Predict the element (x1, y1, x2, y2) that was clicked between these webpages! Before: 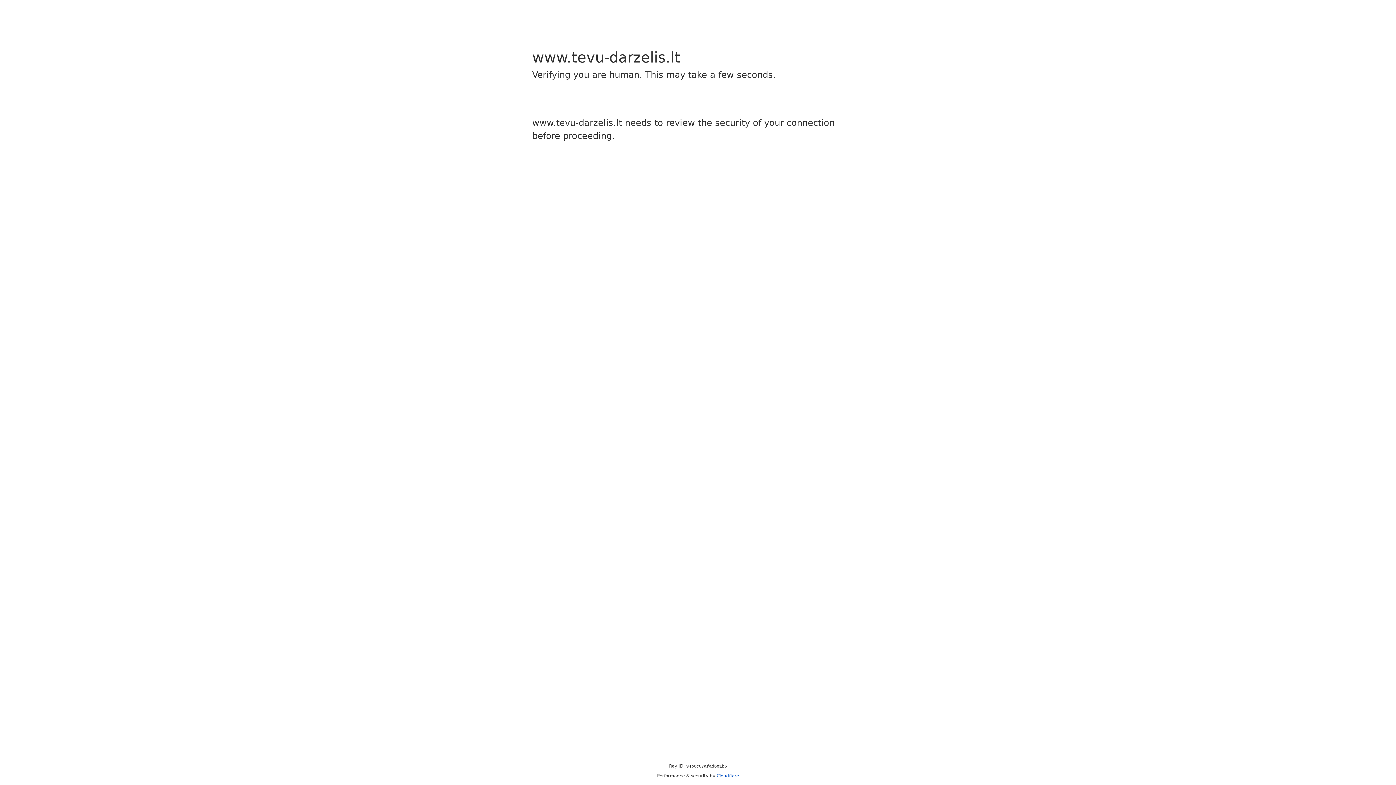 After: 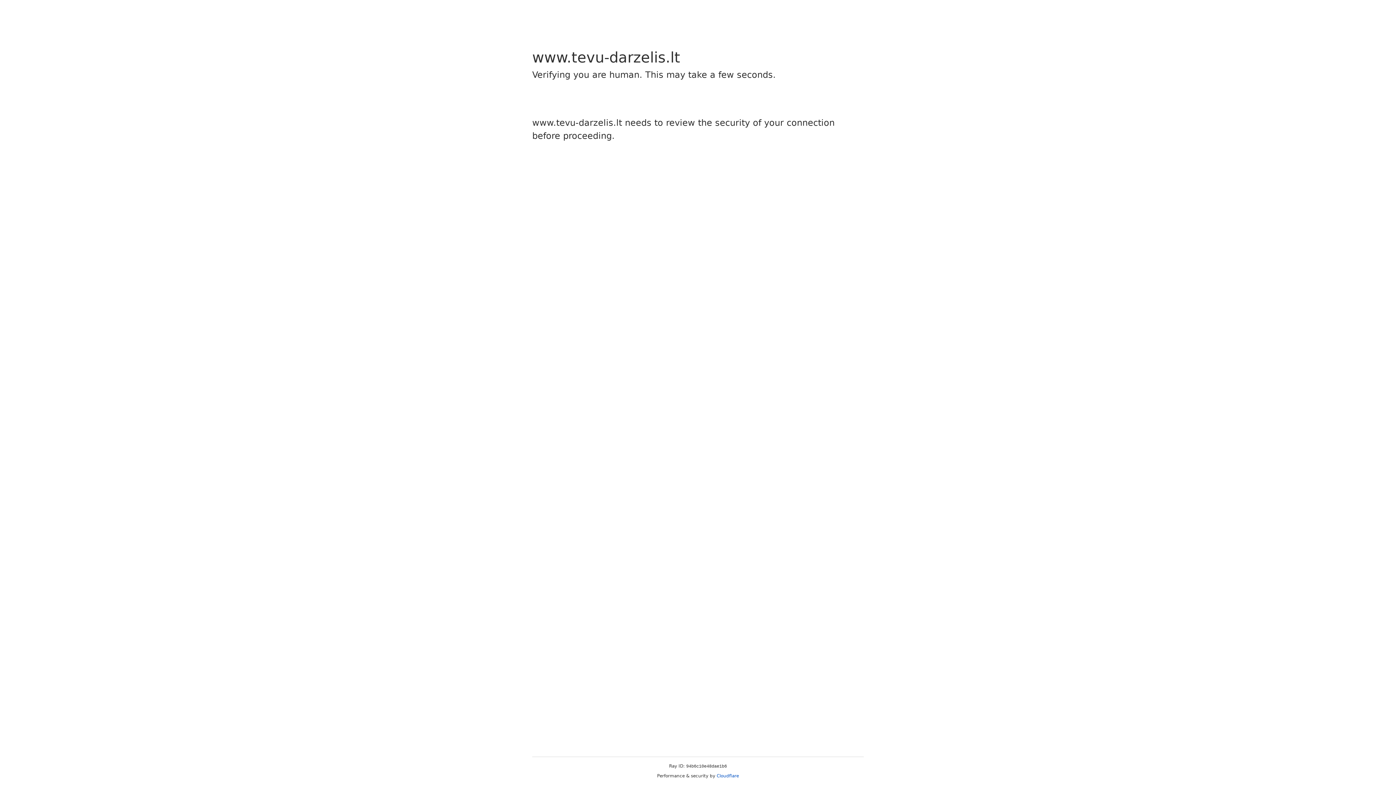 Action: bbox: (716, 773, 739, 778) label: Cloudflare